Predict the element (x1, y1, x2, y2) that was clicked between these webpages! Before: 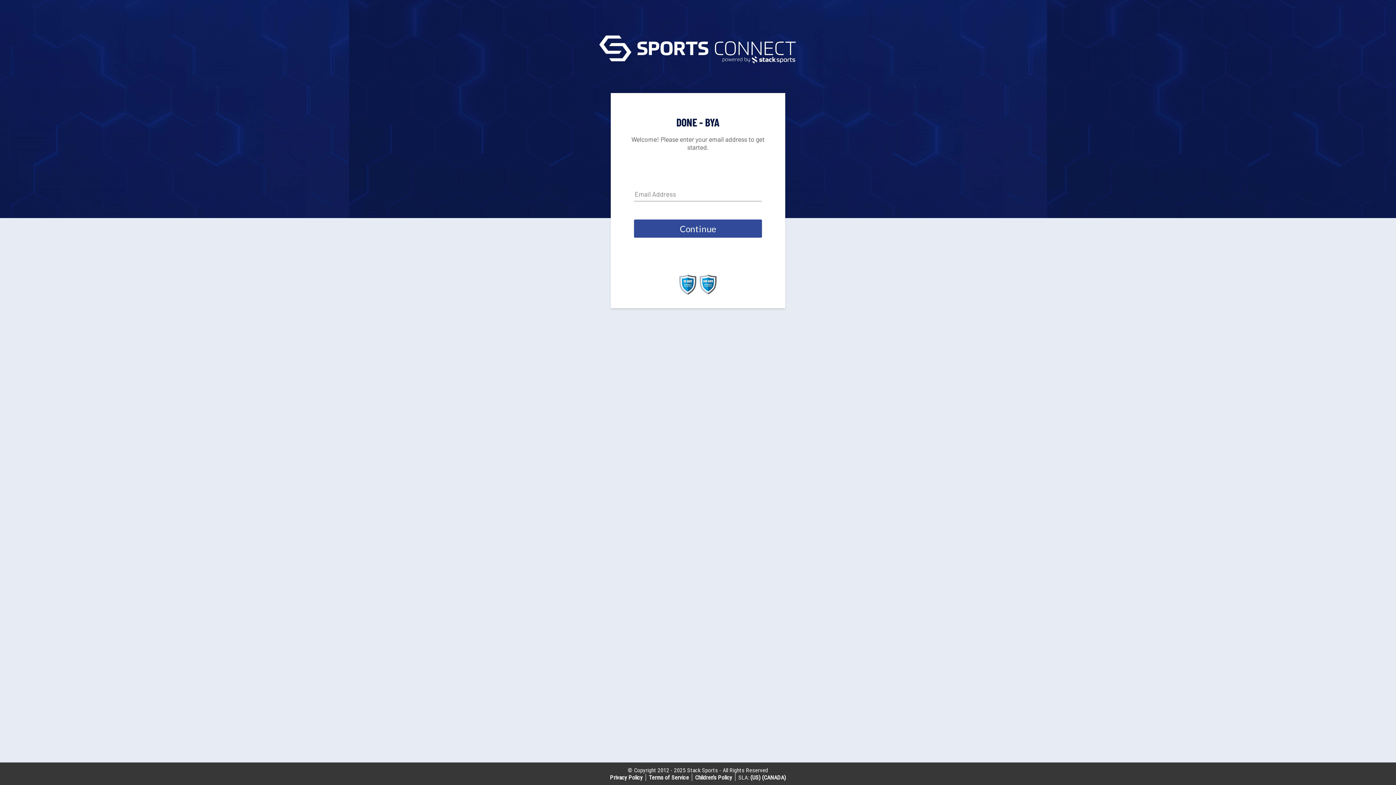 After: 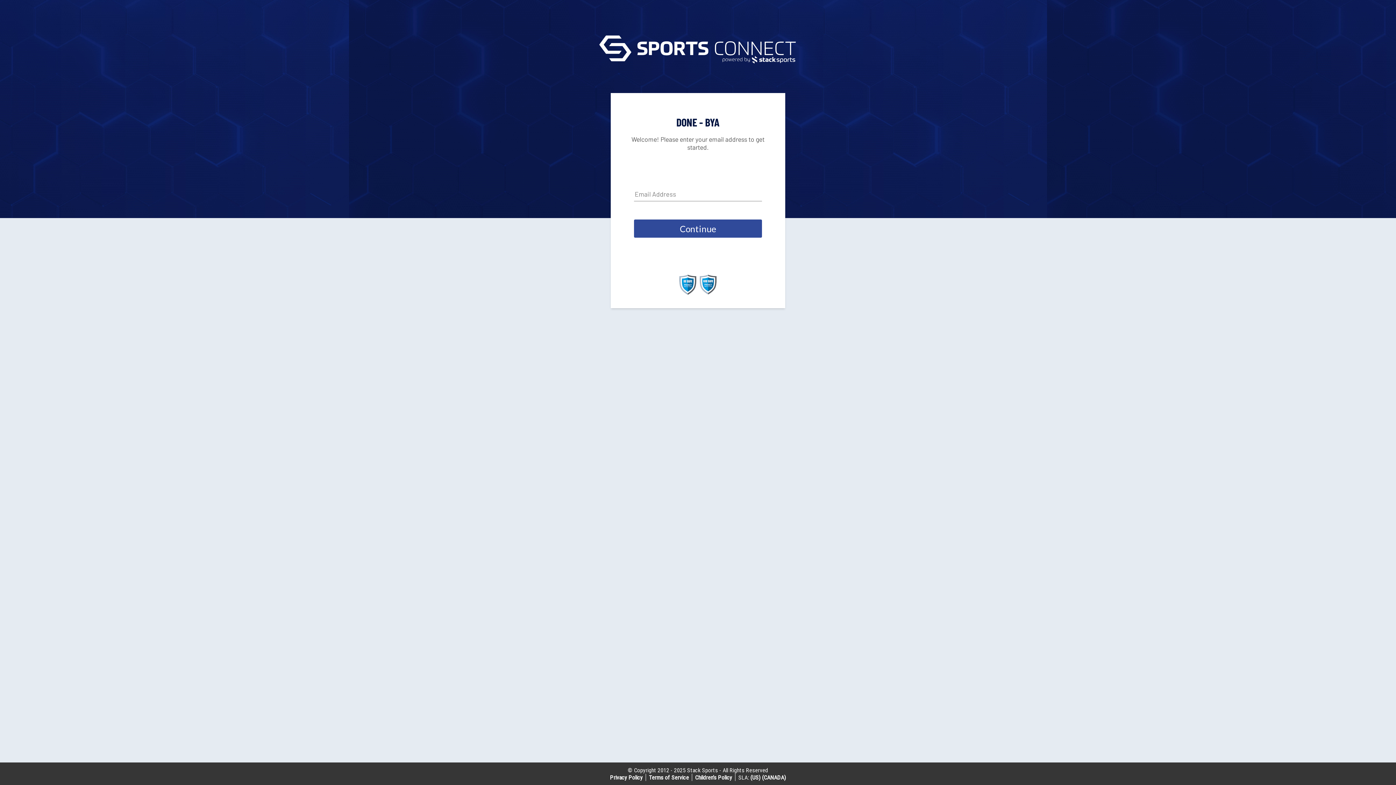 Action: label: Children’s Policy bbox: (695, 774, 732, 781)